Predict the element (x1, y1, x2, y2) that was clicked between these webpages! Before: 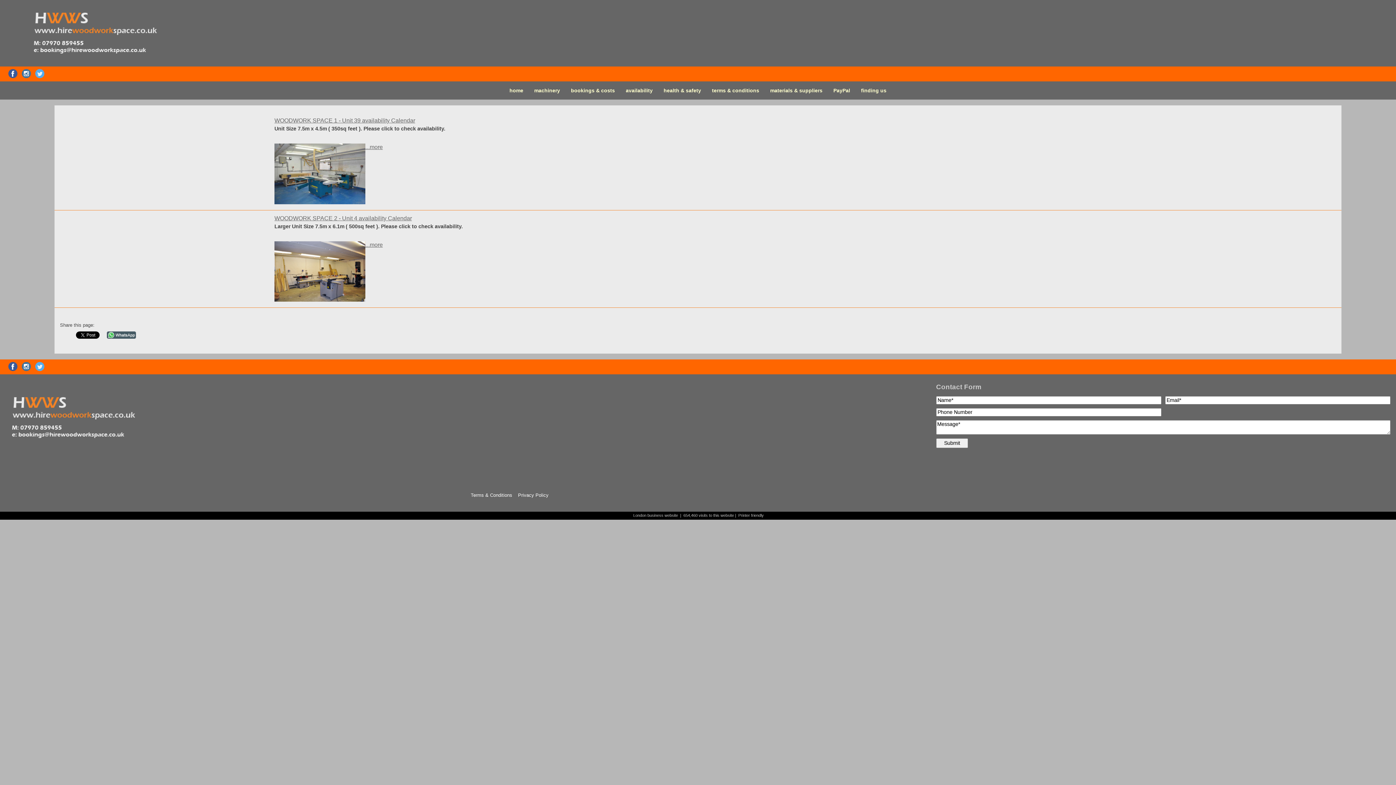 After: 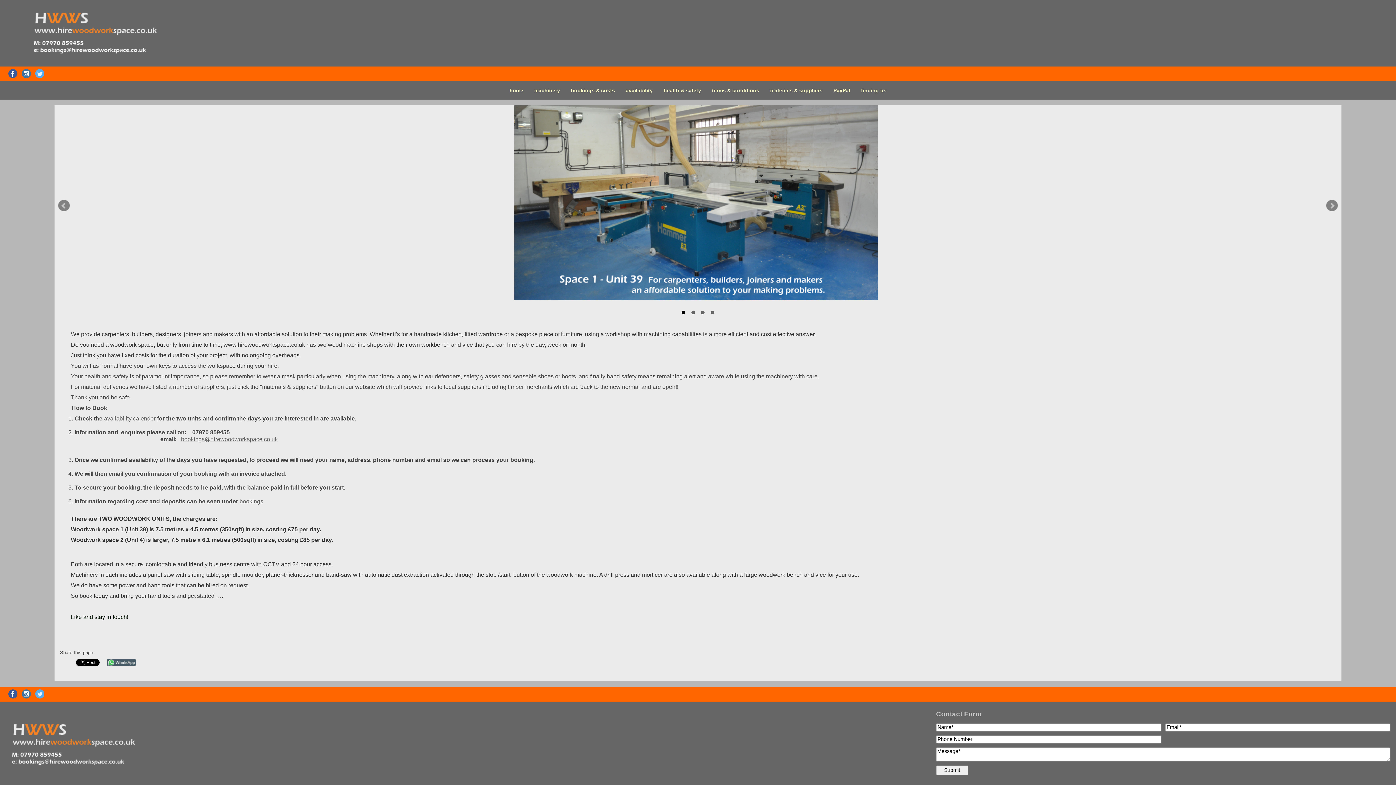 Action: bbox: (5, 413, 150, 419)